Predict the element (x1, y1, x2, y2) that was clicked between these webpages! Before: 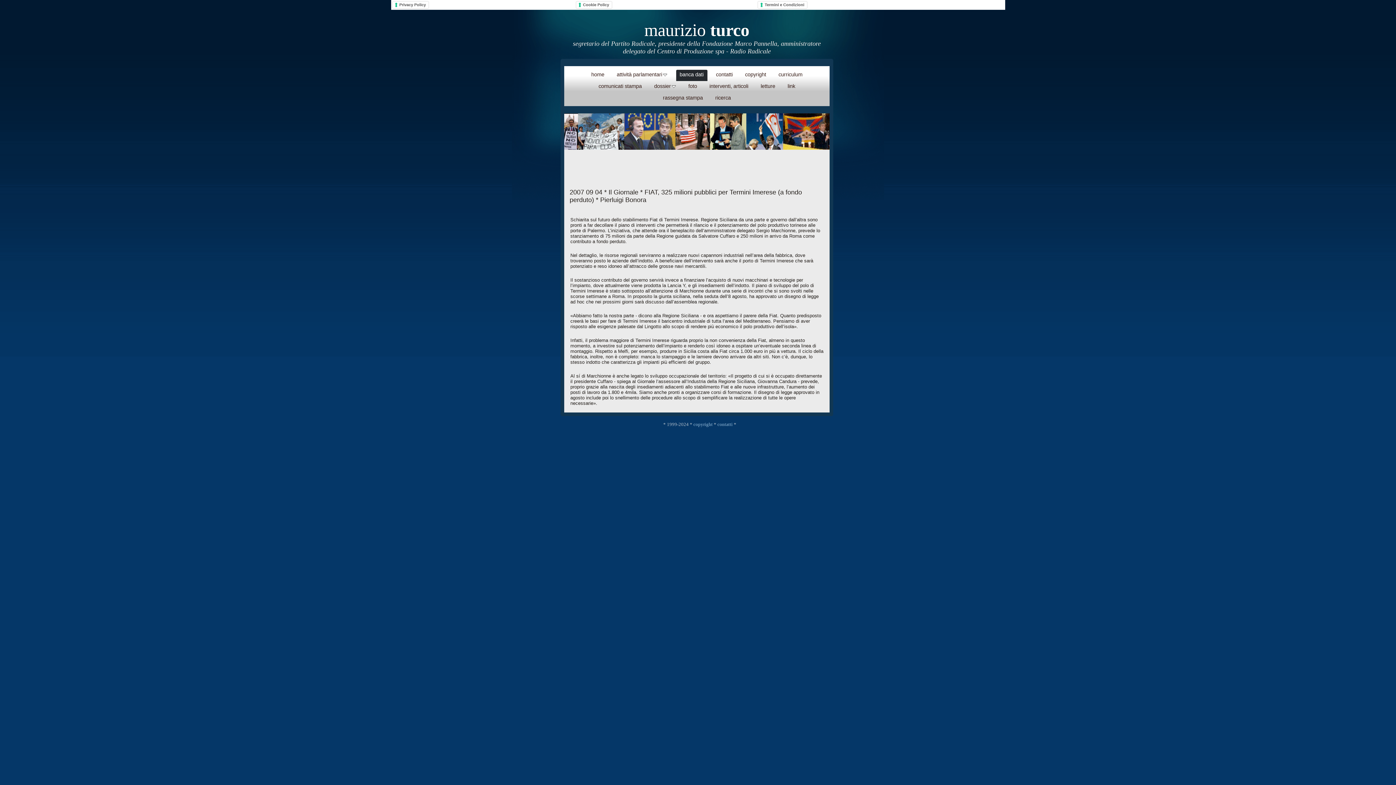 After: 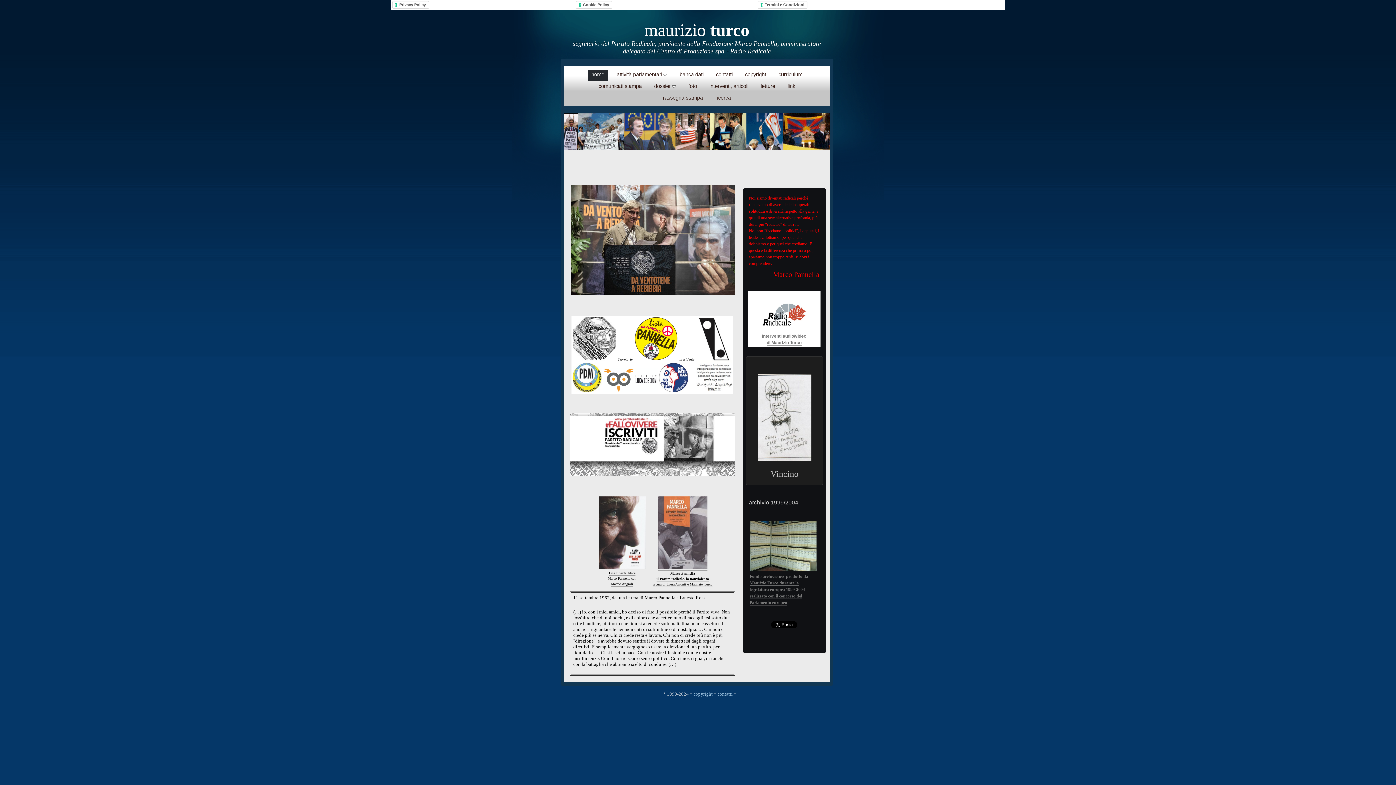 Action: label: home bbox: (587, 69, 608, 81)